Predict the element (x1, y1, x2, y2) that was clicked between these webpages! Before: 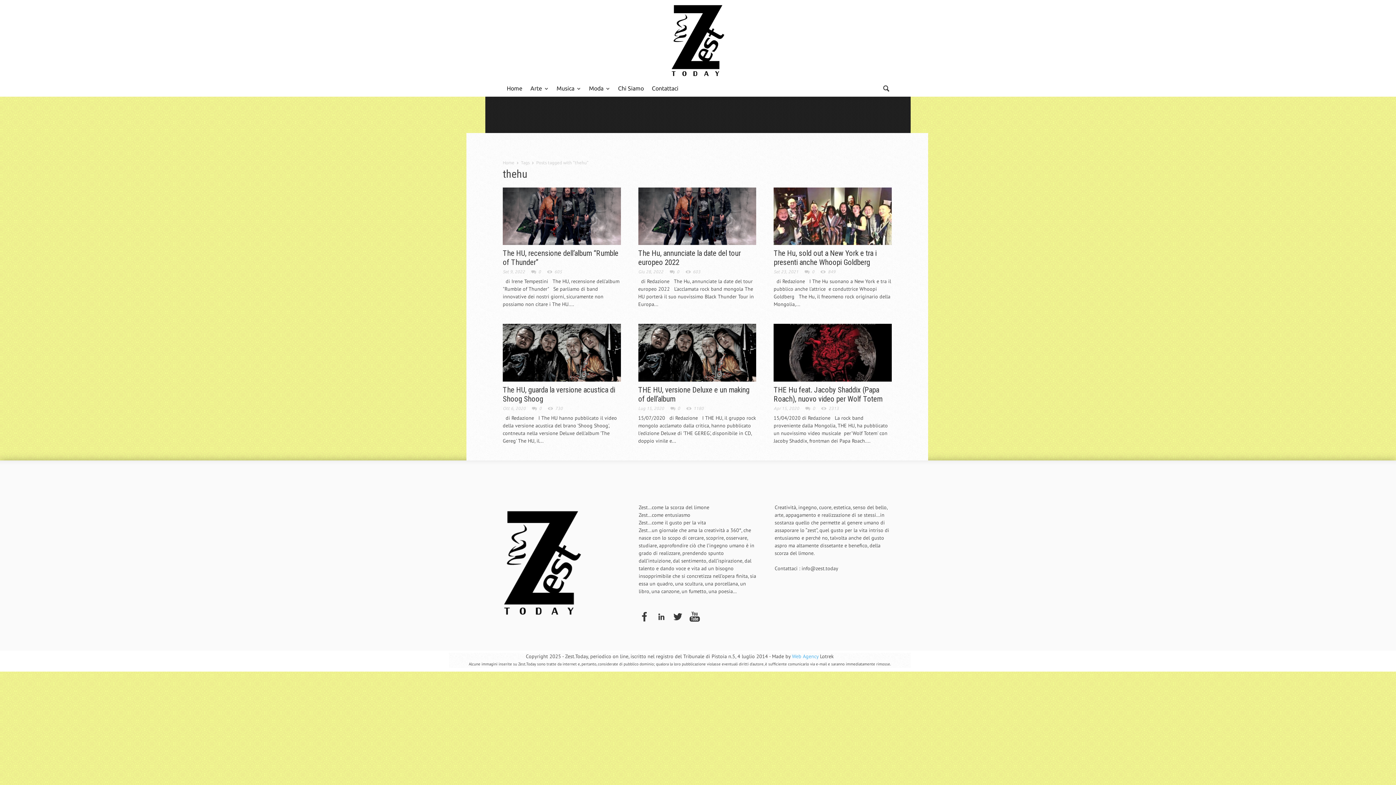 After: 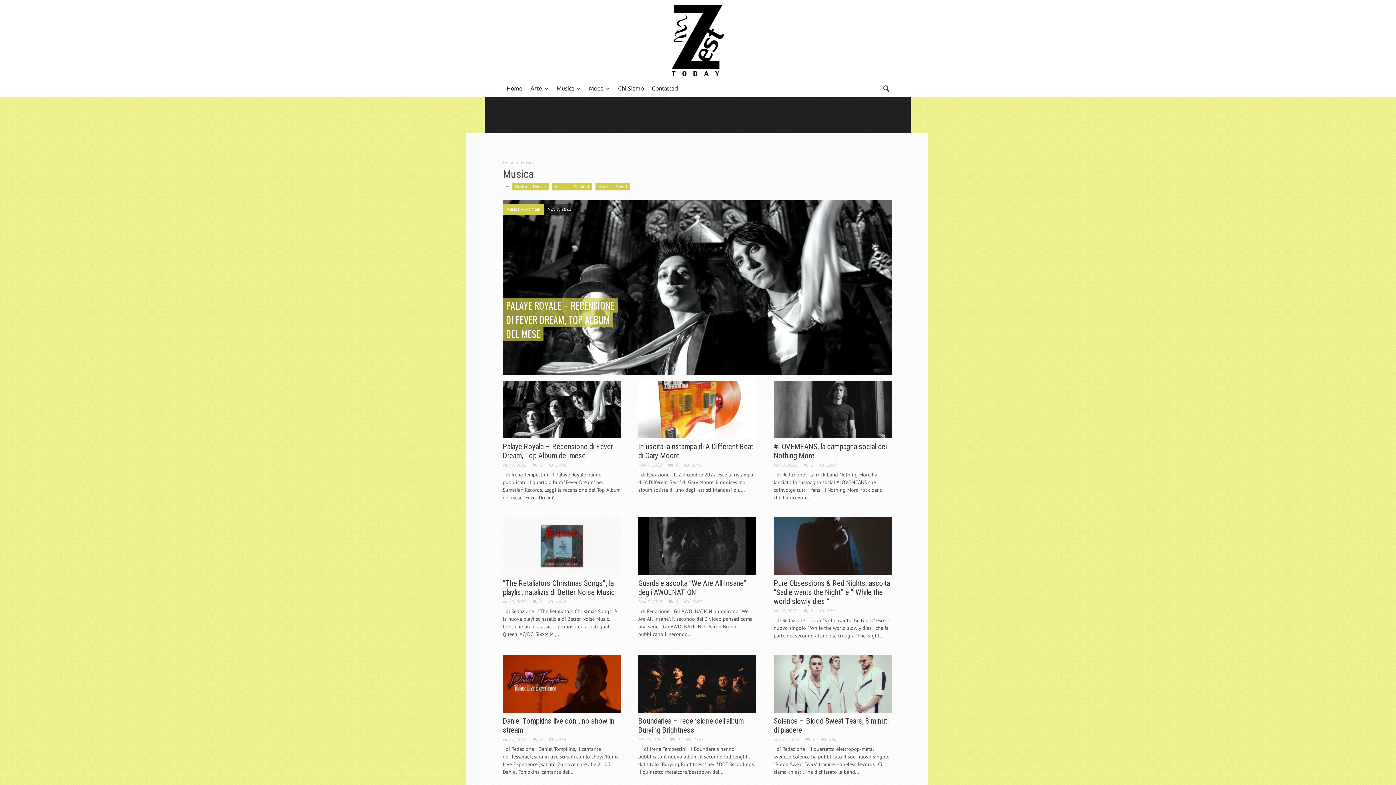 Action: bbox: (552, 79, 585, 96) label: Musica
»